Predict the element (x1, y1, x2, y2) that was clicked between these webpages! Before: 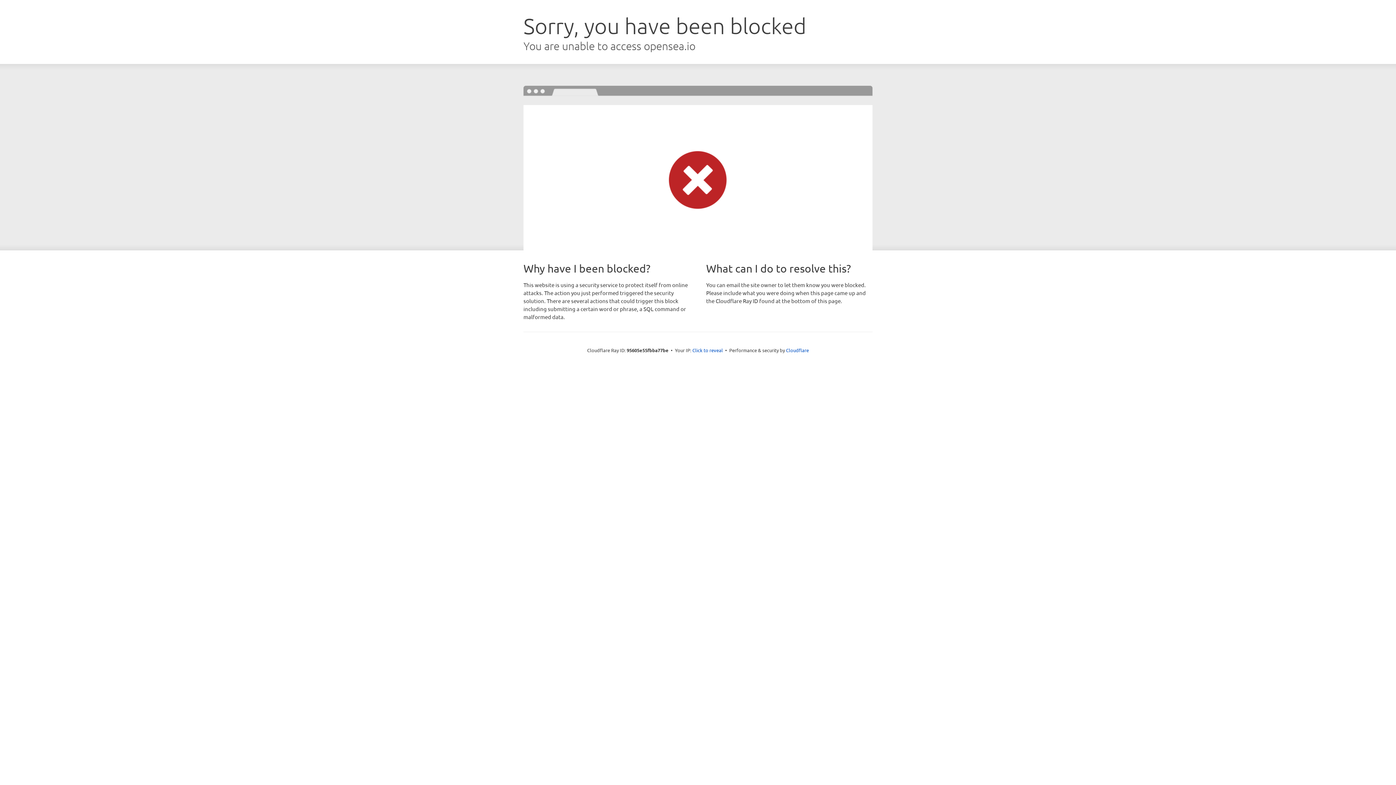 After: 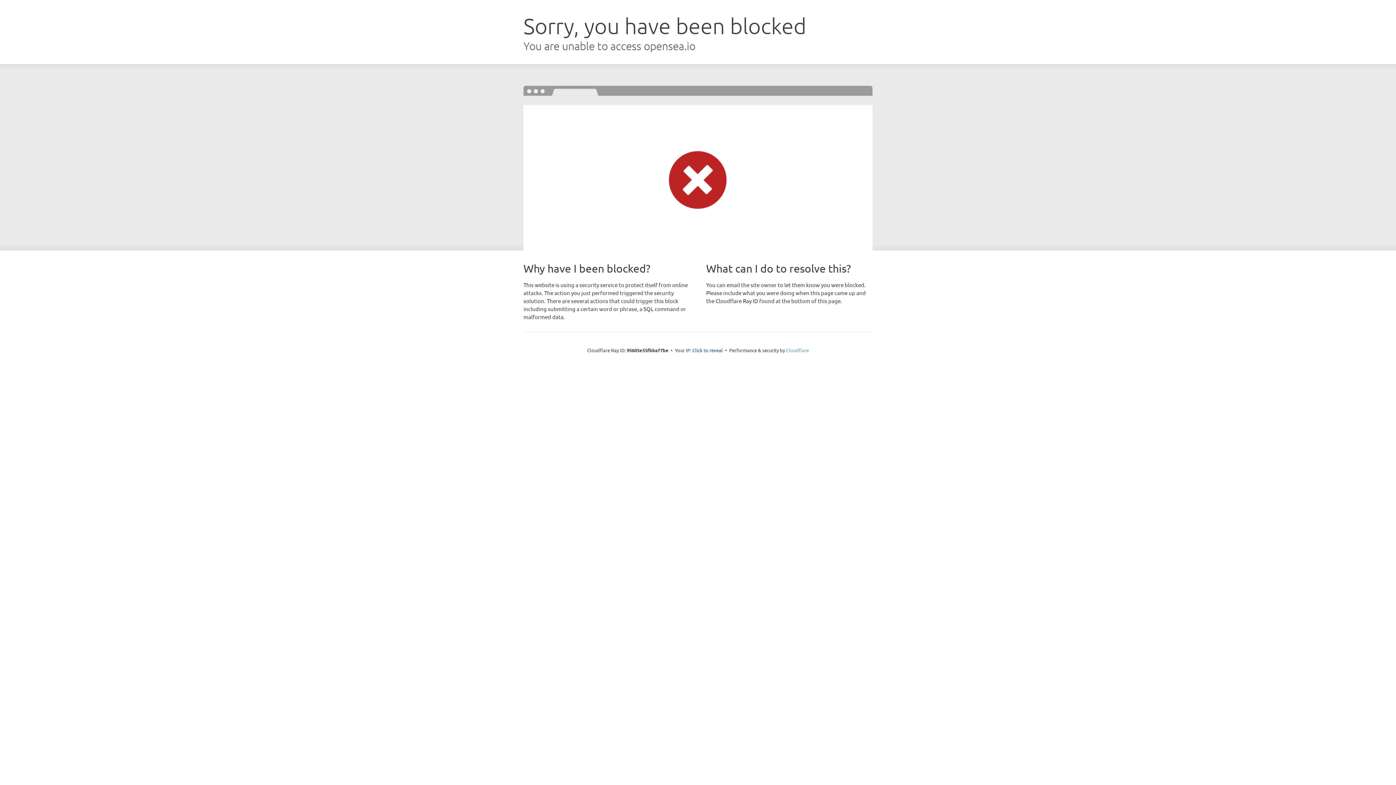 Action: bbox: (786, 347, 809, 353) label: Cloudflare